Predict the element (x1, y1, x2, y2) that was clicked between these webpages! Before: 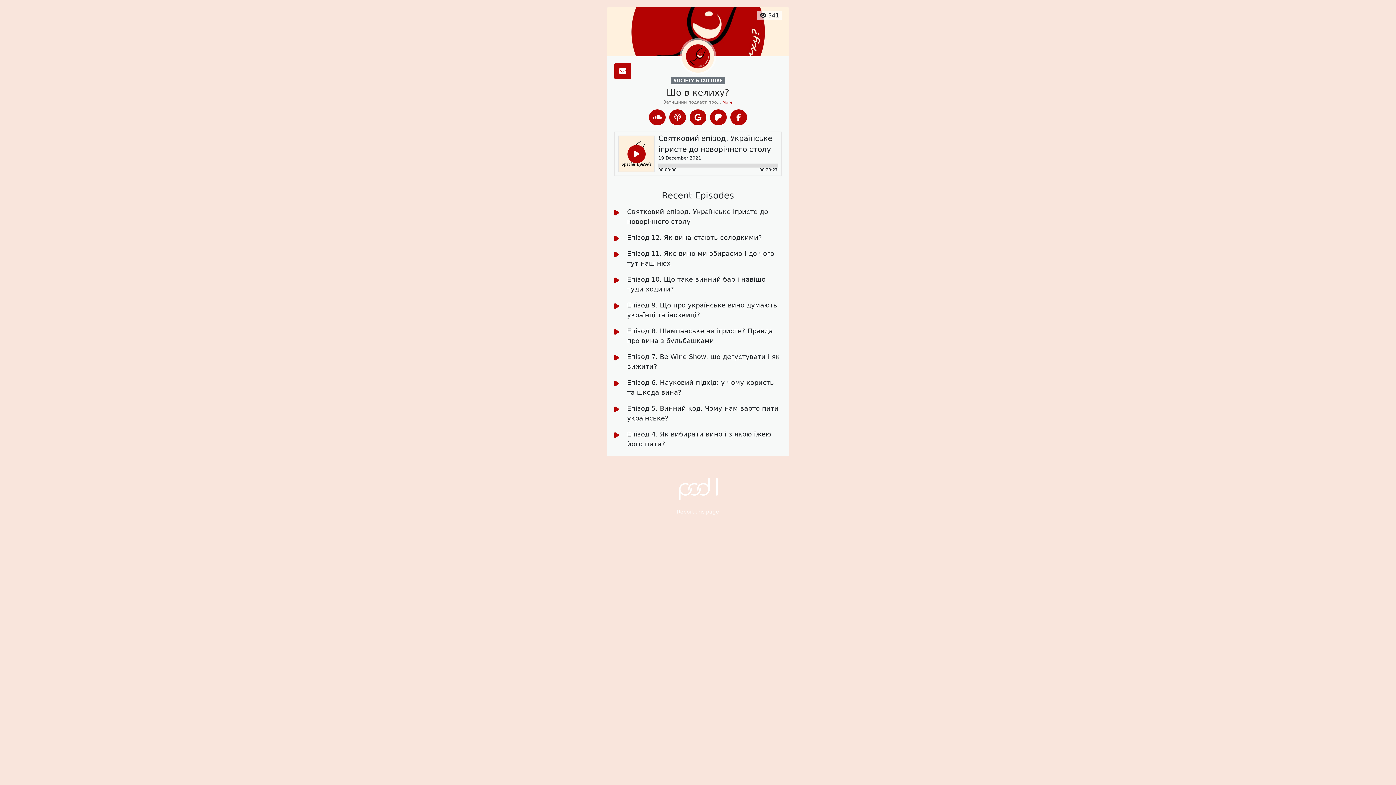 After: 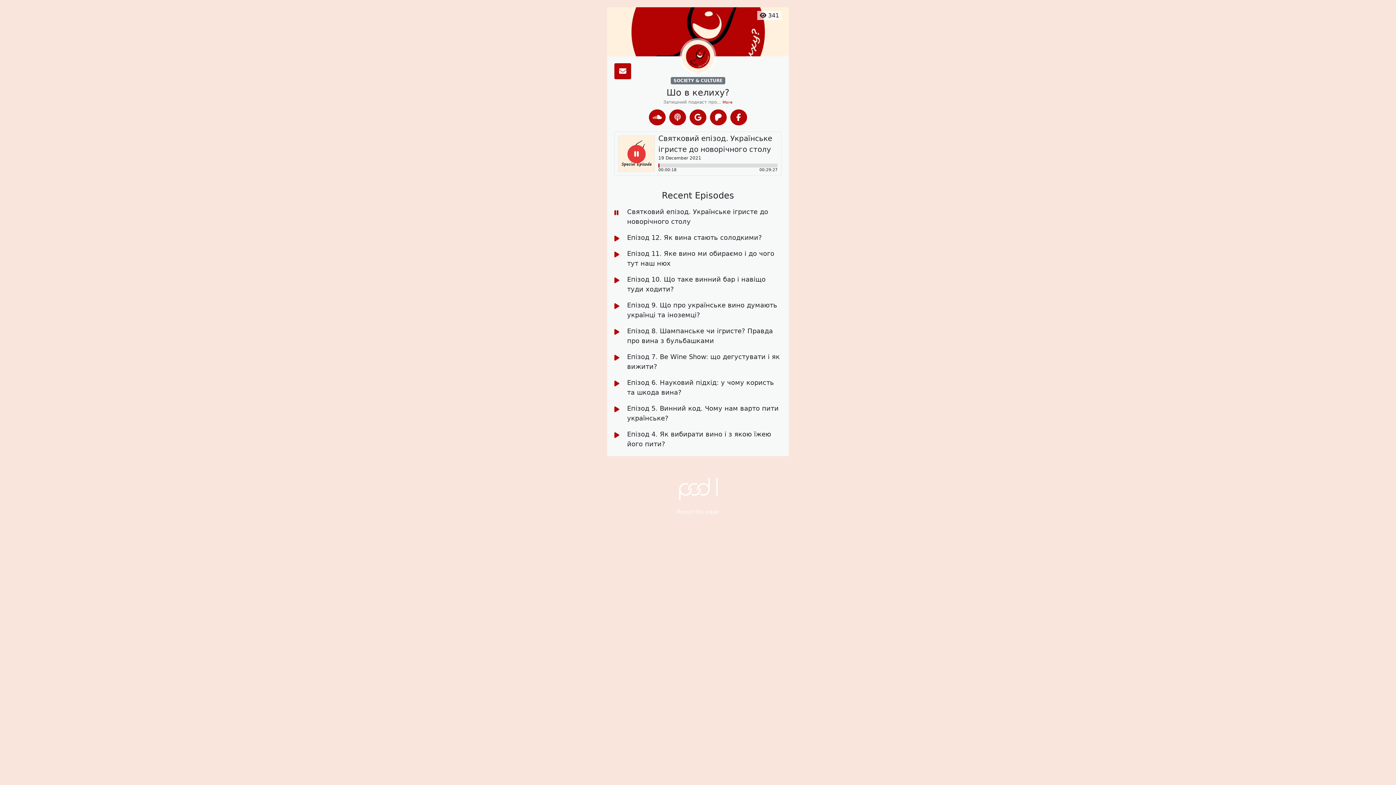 Action: bbox: (627, 145, 645, 163)